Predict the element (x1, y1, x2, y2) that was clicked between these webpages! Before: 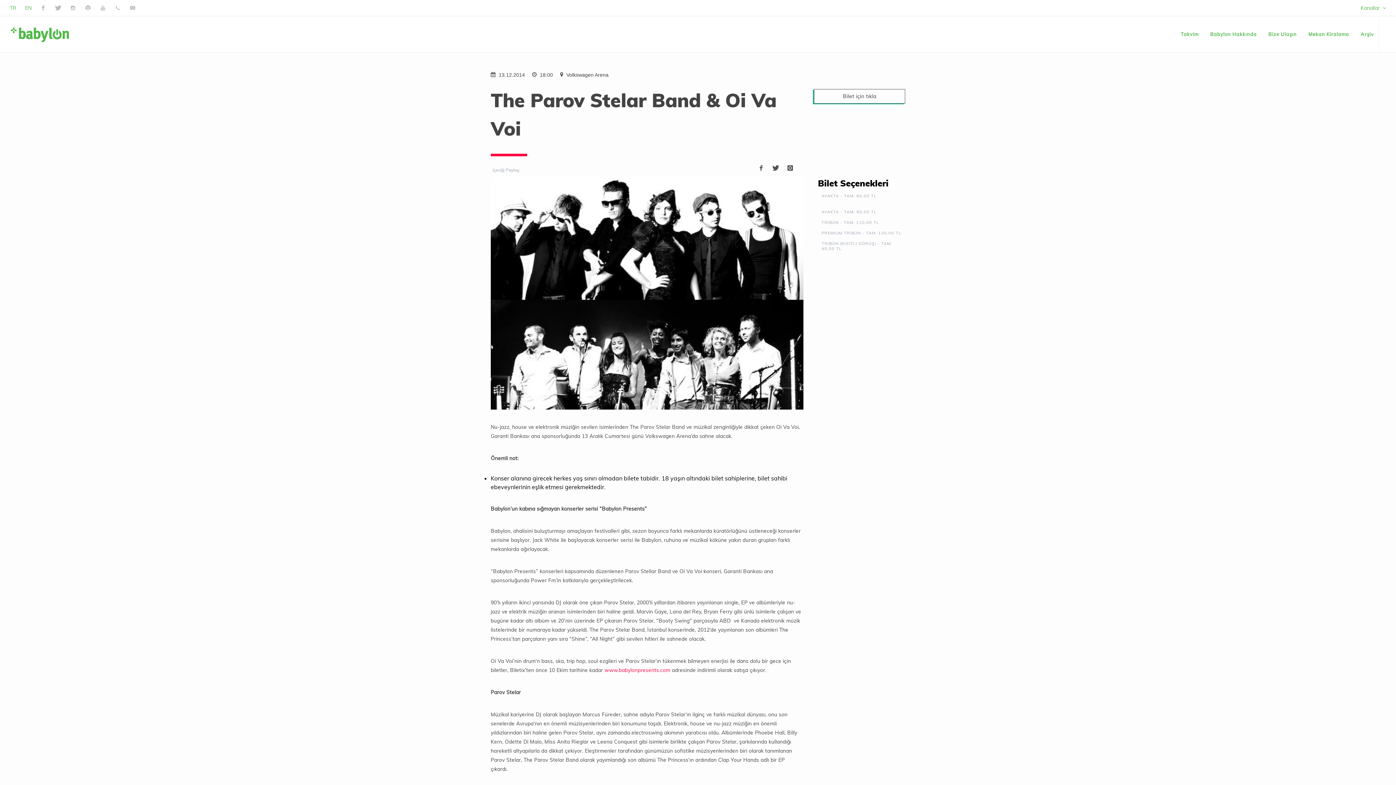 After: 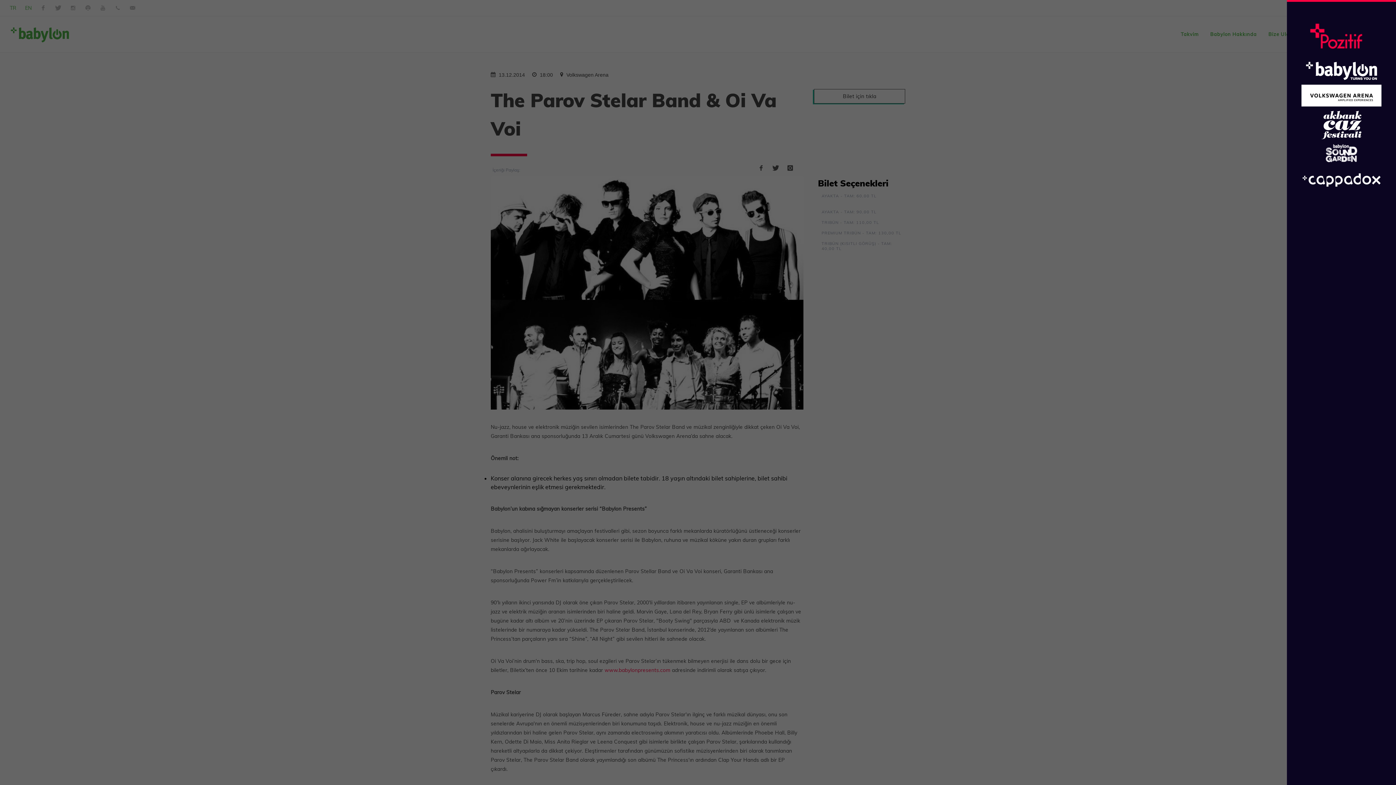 Action: bbox: (1356, 0, 1390, 16) label: Kanallar 